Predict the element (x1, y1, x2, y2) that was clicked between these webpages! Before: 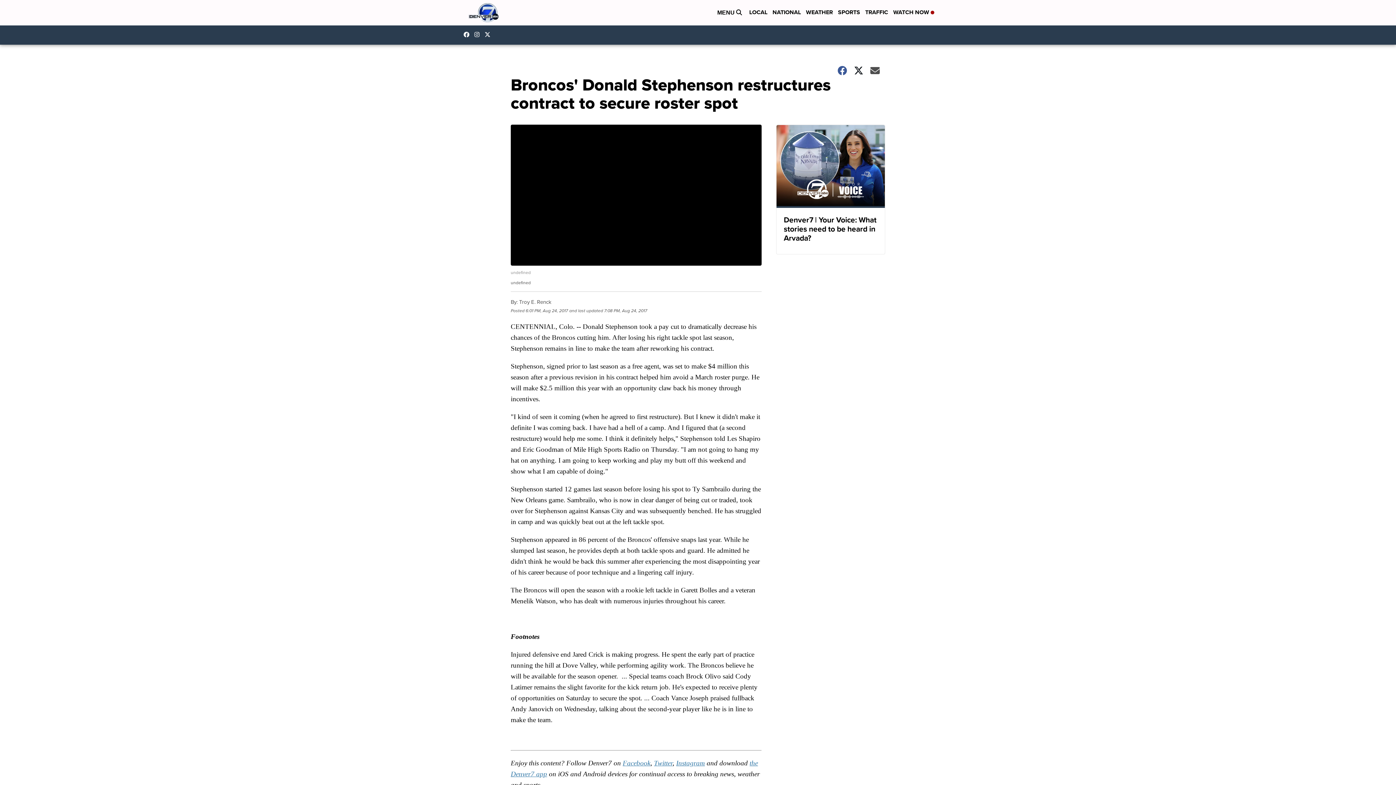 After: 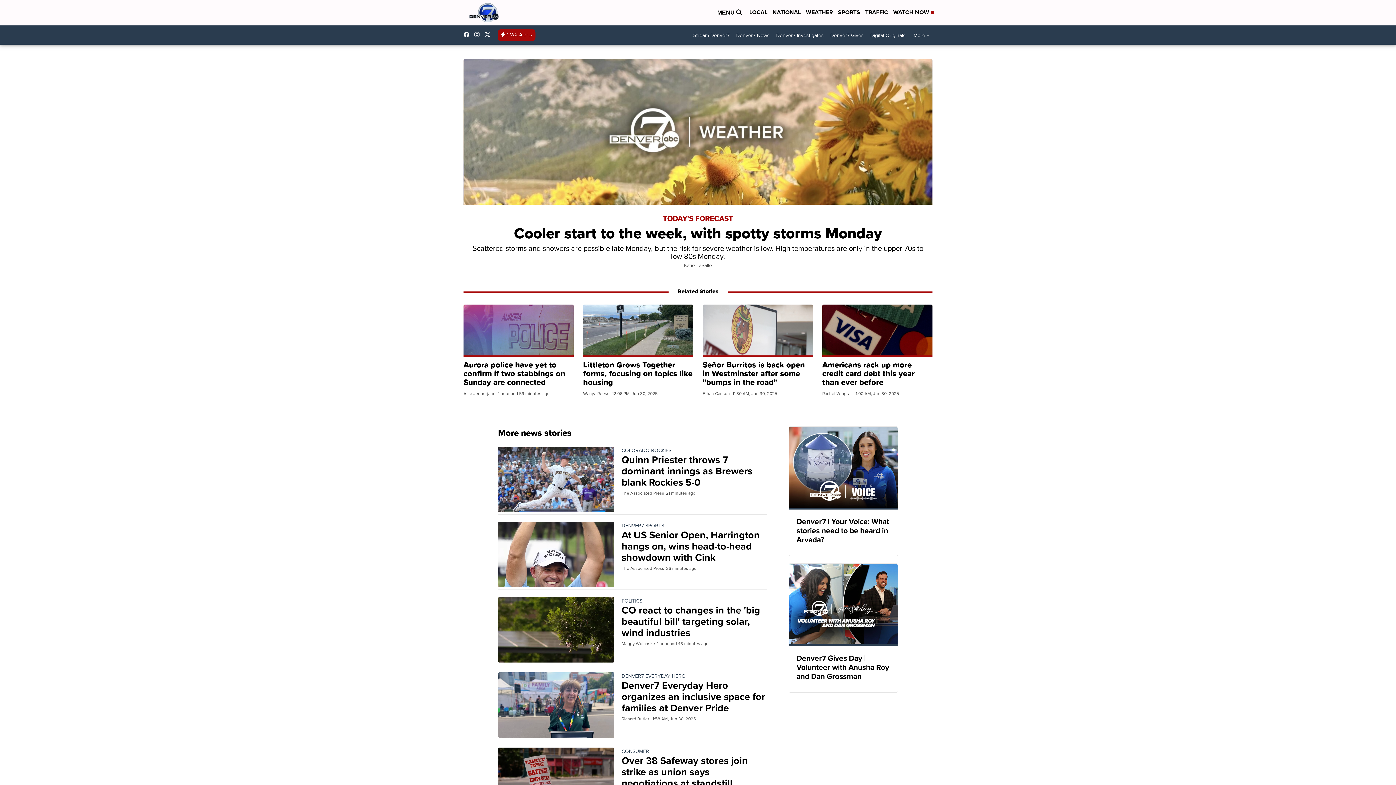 Action: bbox: (461, 0, 505, 25)